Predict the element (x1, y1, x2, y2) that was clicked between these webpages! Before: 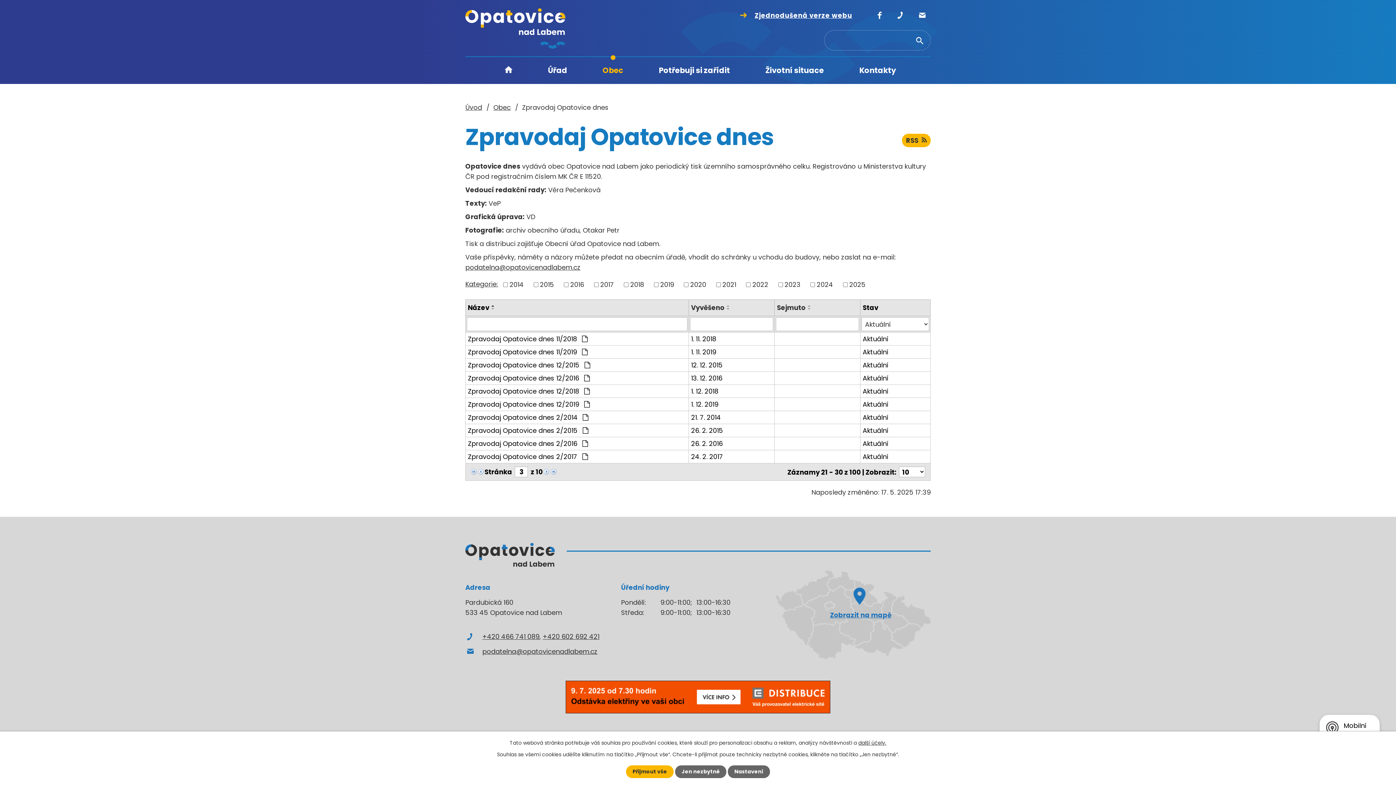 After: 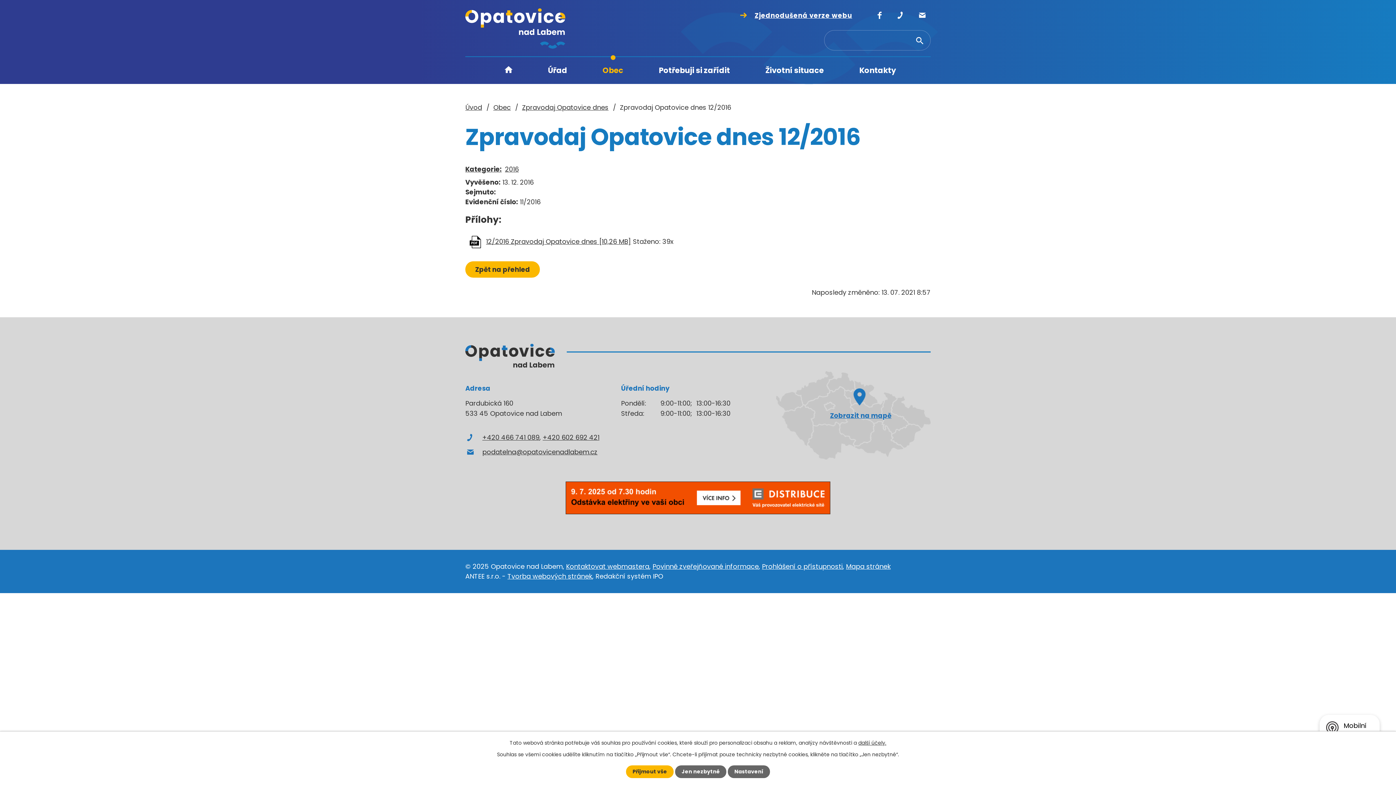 Action: bbox: (862, 373, 928, 383) label: Aktuální